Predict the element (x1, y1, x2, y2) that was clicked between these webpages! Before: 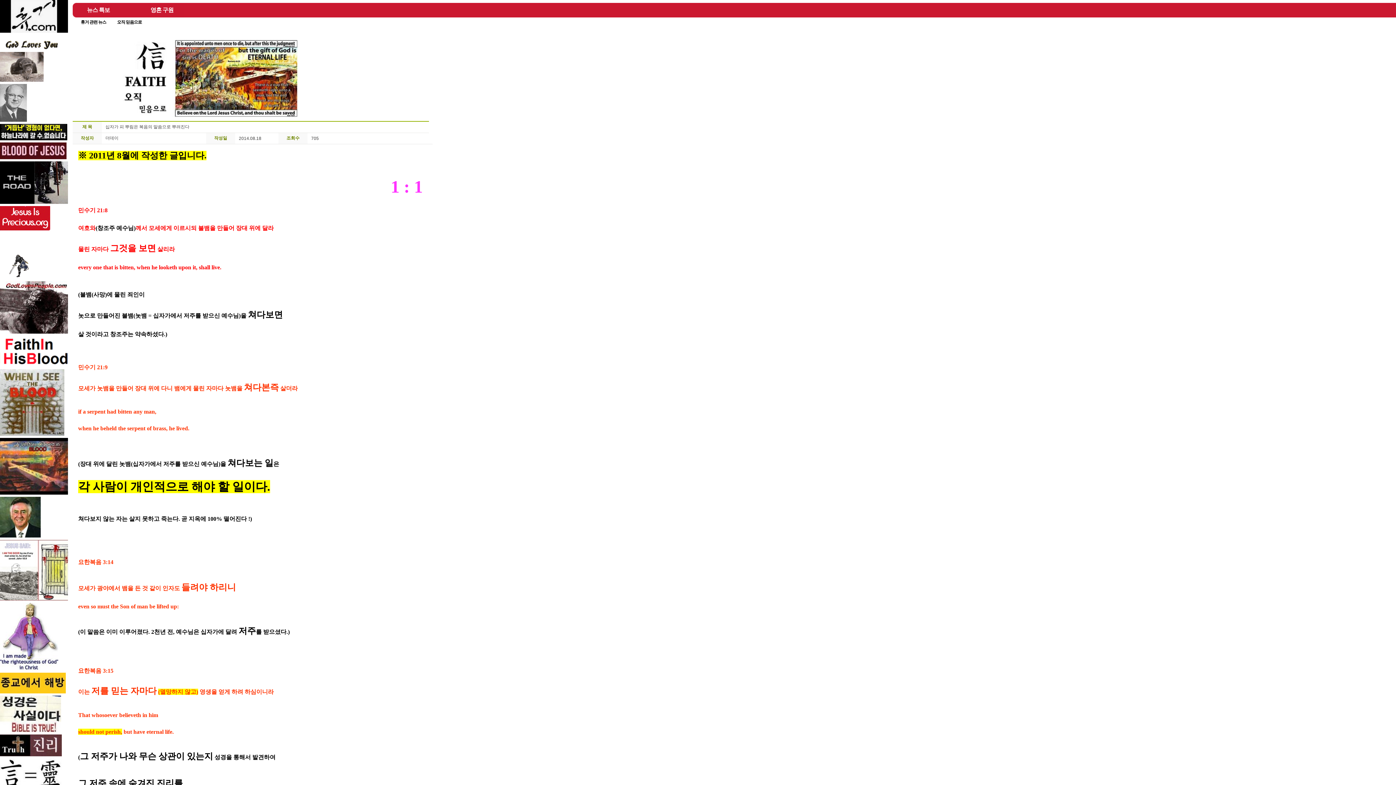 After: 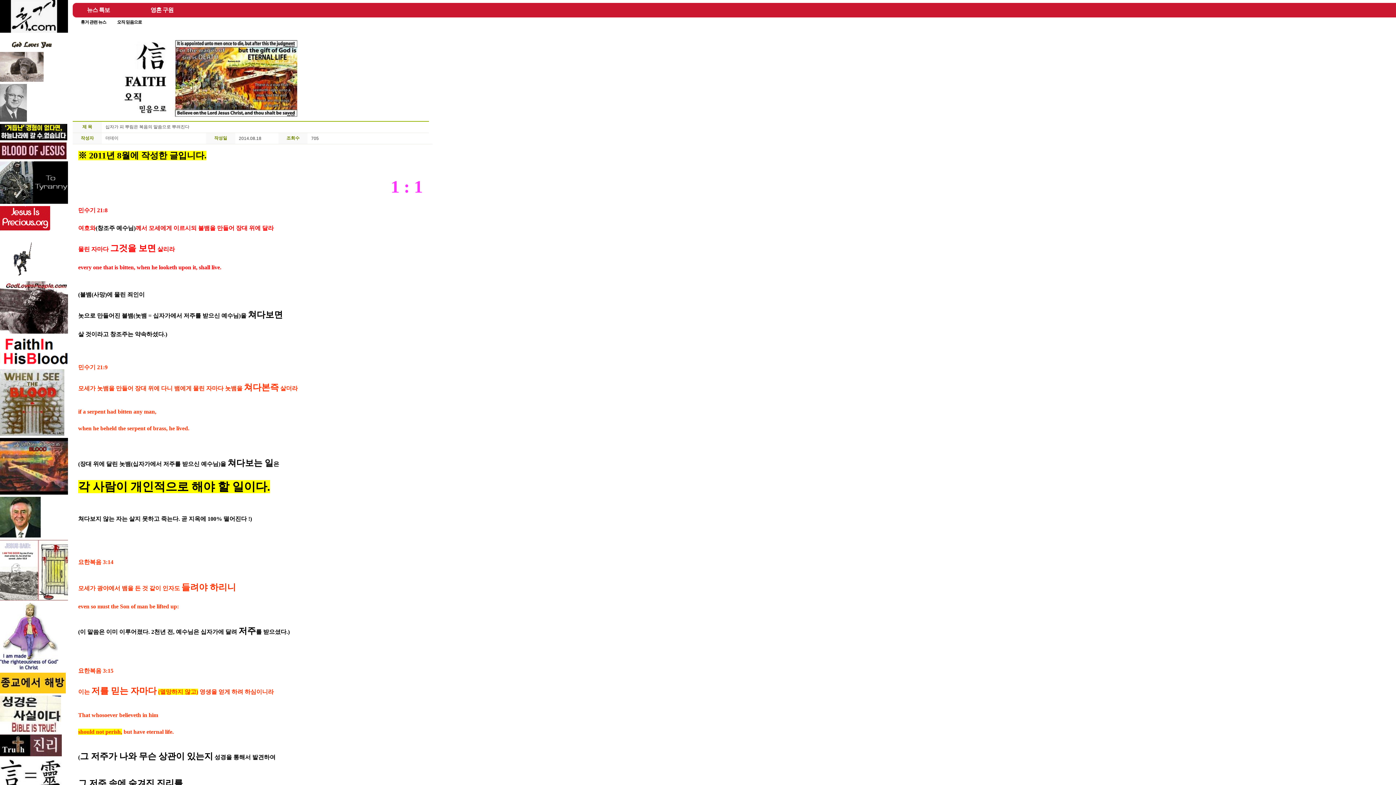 Action: bbox: (0, 179, 69, 184)